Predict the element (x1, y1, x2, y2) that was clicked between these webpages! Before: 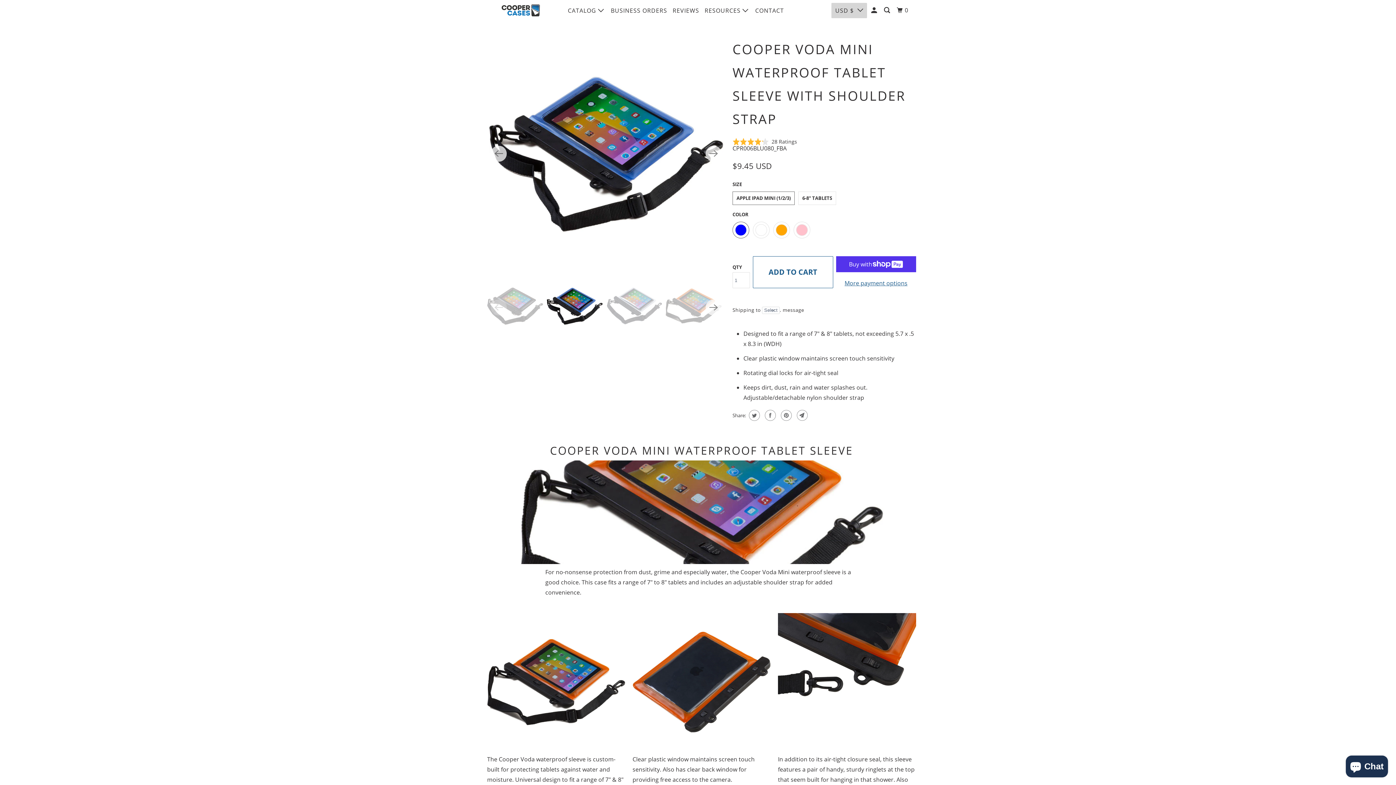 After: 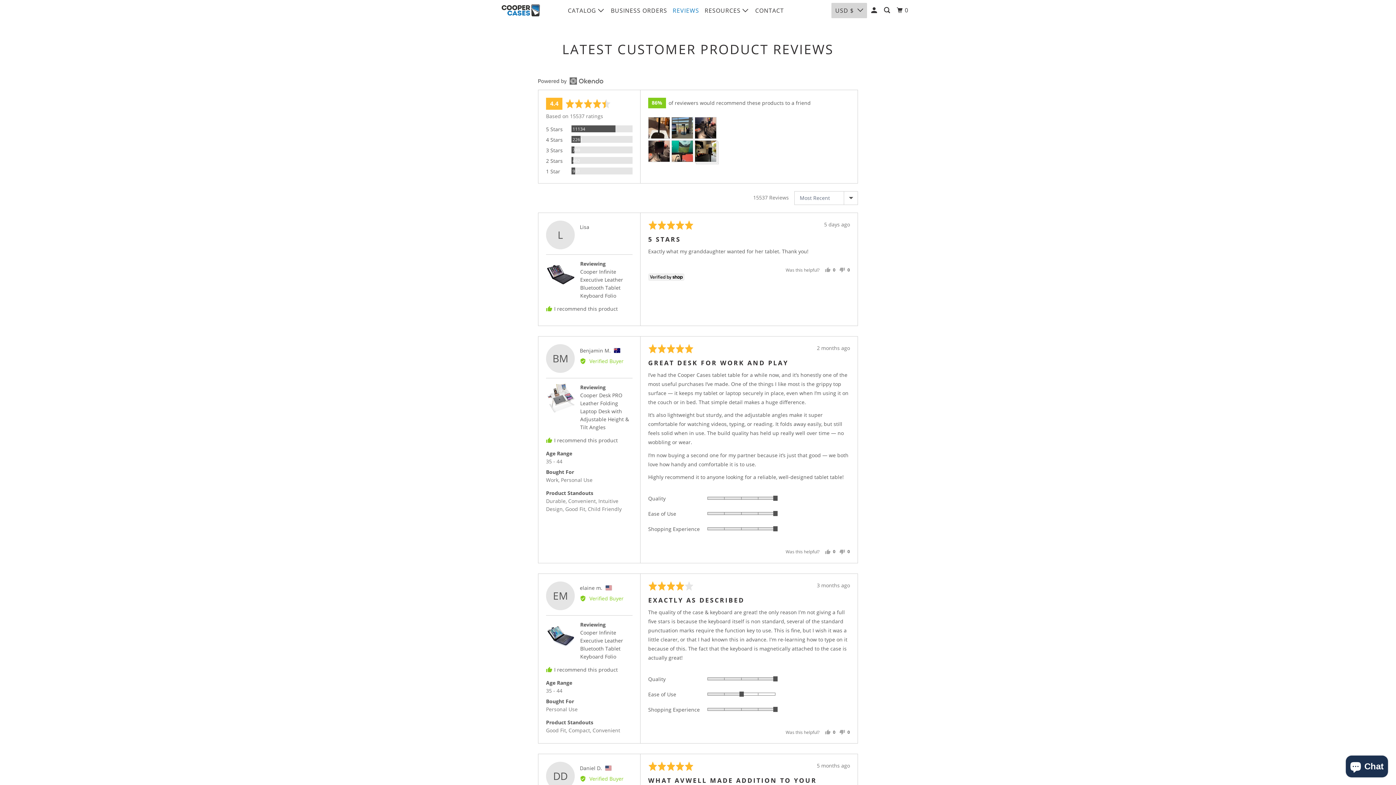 Action: bbox: (671, 4, 700, 17) label: REVIEWS